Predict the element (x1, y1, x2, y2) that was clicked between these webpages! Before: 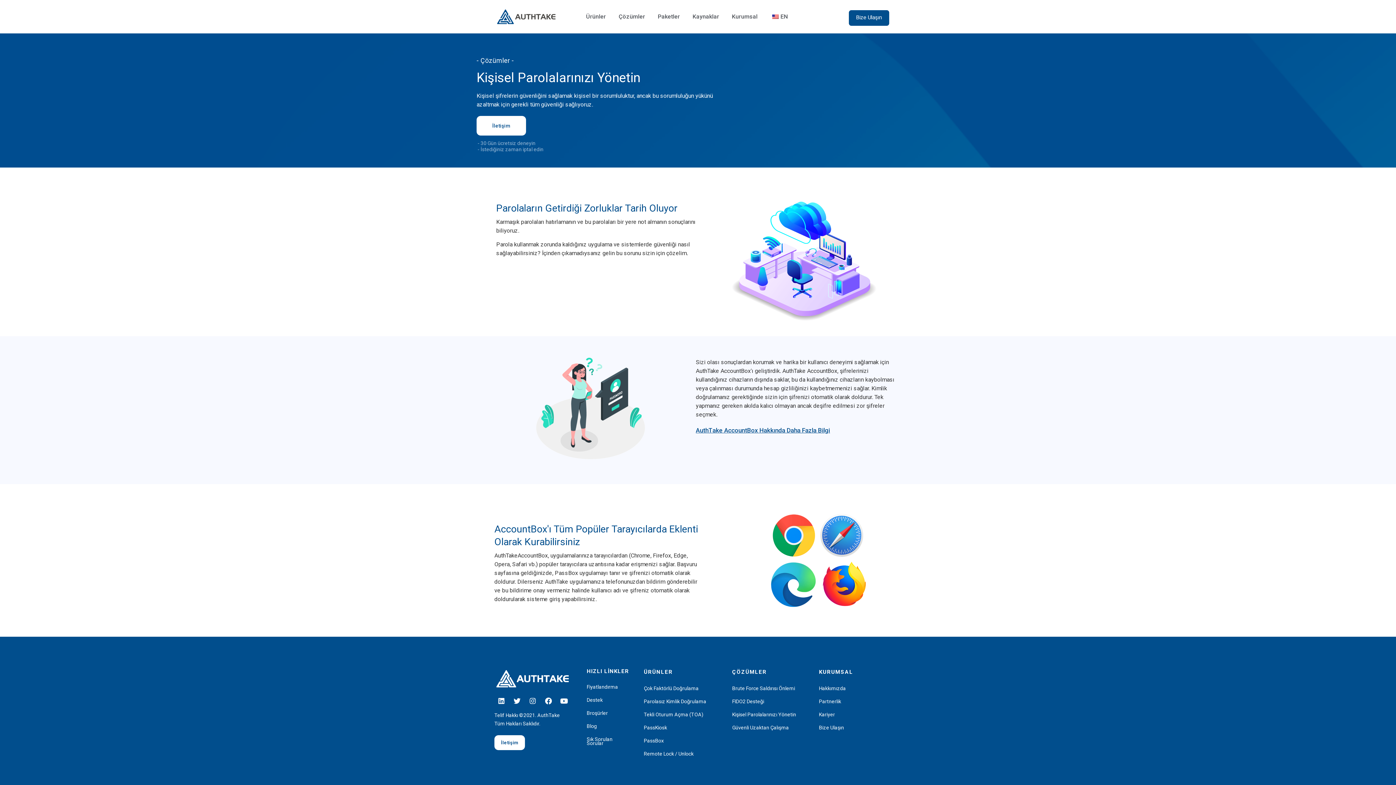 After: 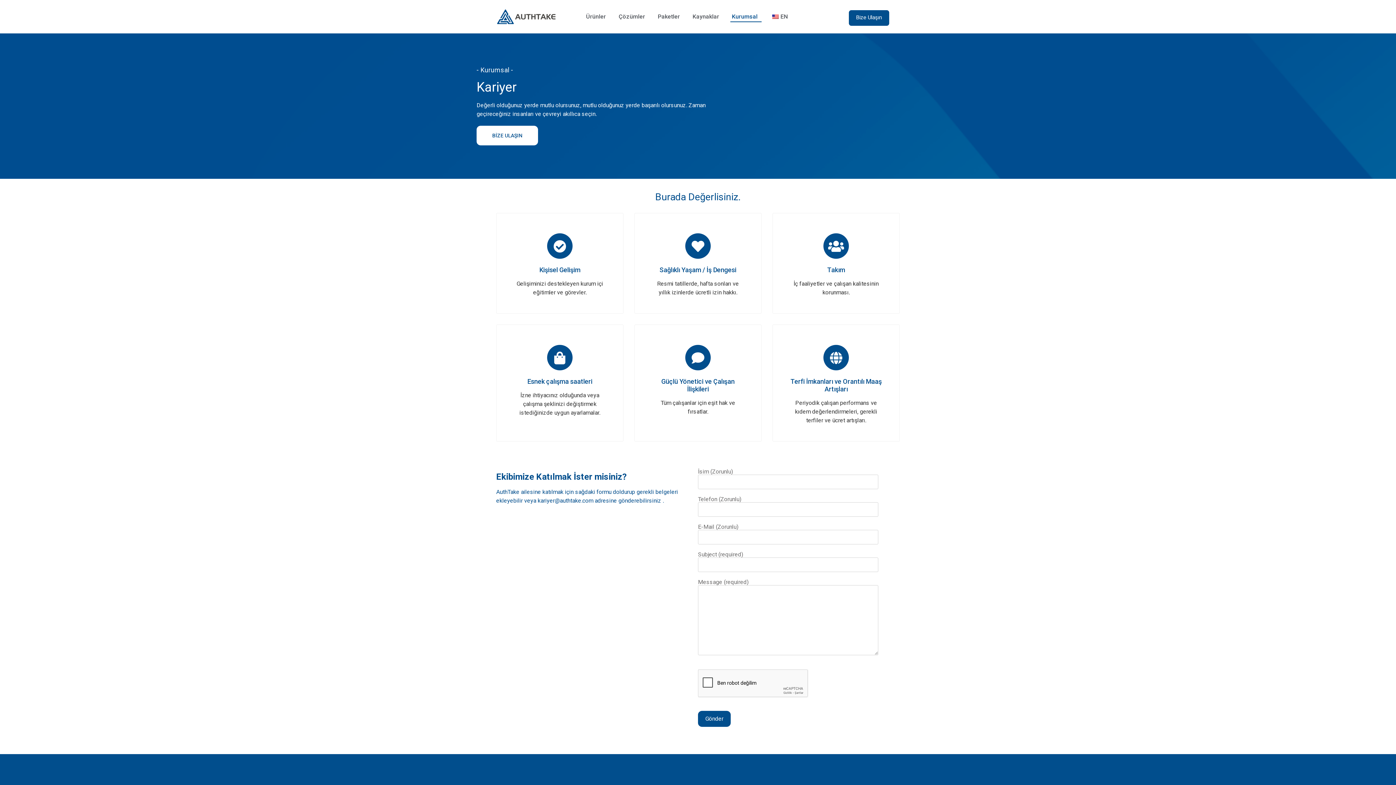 Action: label: Kariyer bbox: (819, 713, 835, 717)